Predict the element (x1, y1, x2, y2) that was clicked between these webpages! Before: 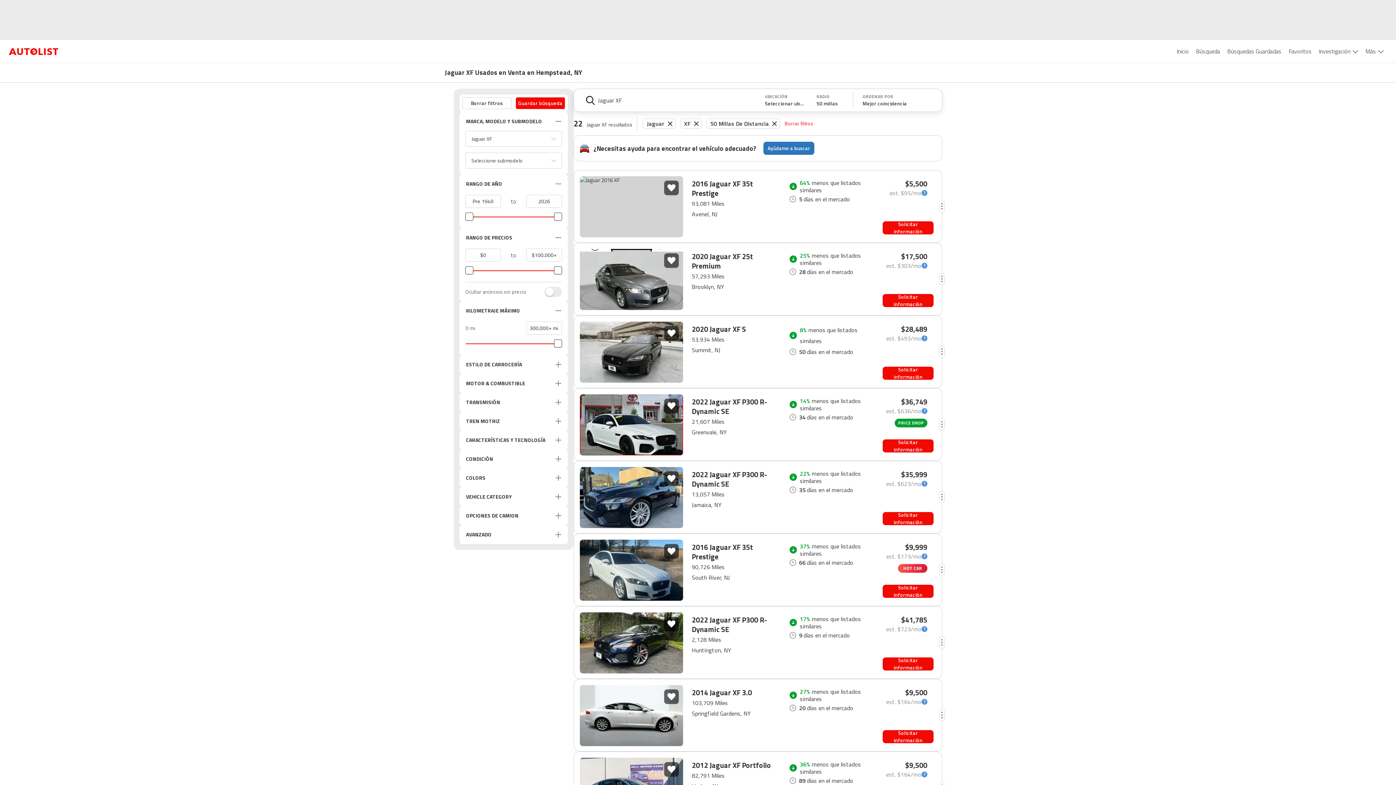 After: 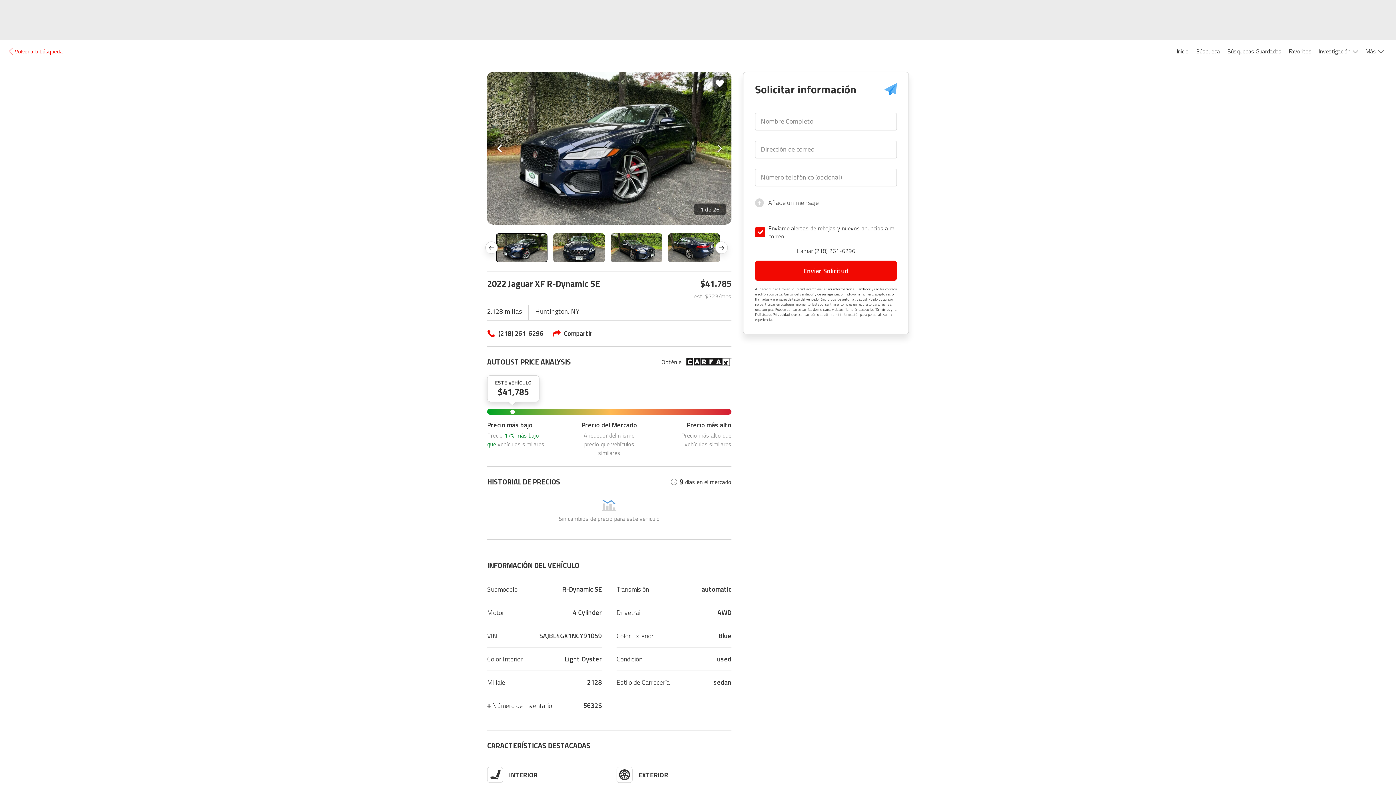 Action: label: 2022 Jaguar XF P300 R-Dynamic SE
2,128 Miles
Huntington, NY
17% menos que listados similares
9
días en el mercado
$41,785
est. $723/mo bbox: (573, 606, 942, 679)